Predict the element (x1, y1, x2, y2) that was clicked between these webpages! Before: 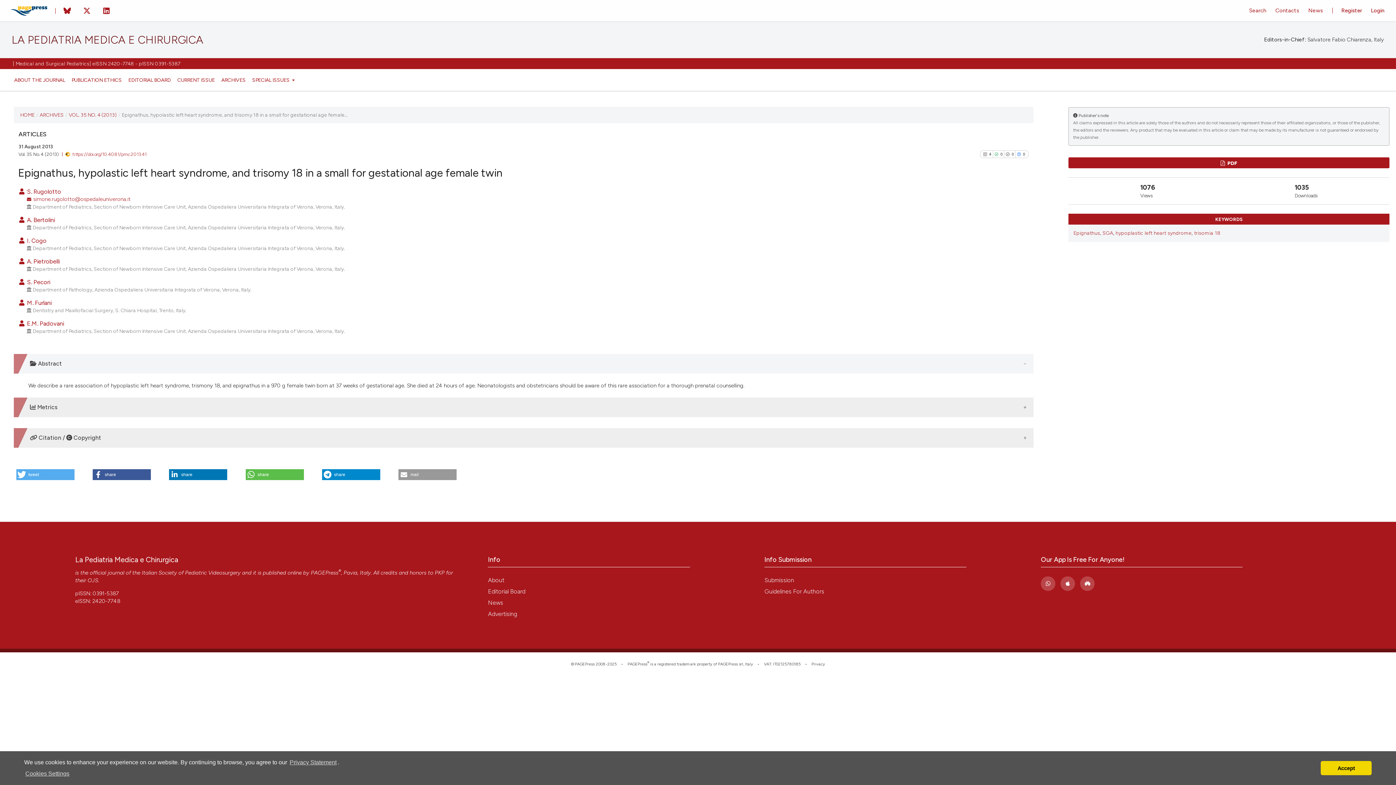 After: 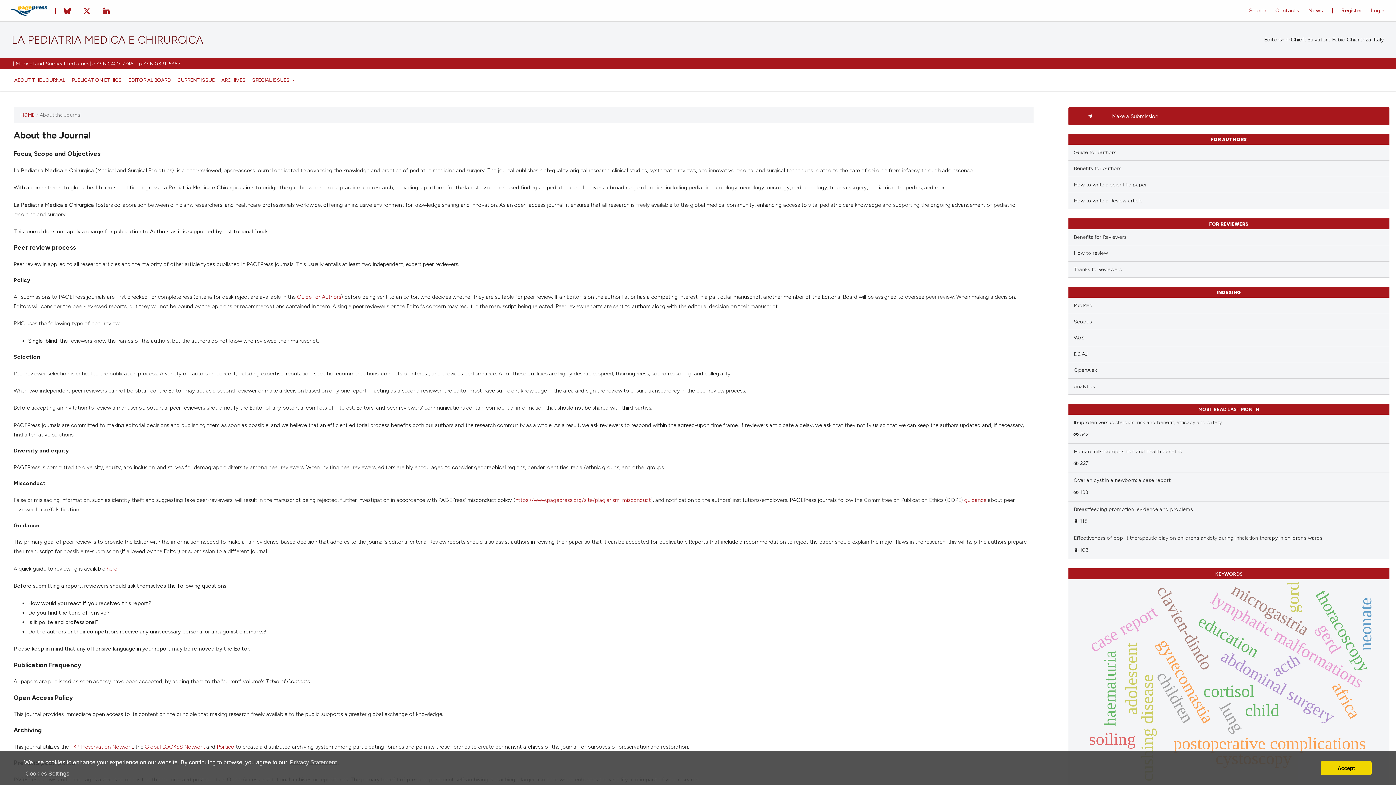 Action: label: About bbox: (488, 576, 757, 584)